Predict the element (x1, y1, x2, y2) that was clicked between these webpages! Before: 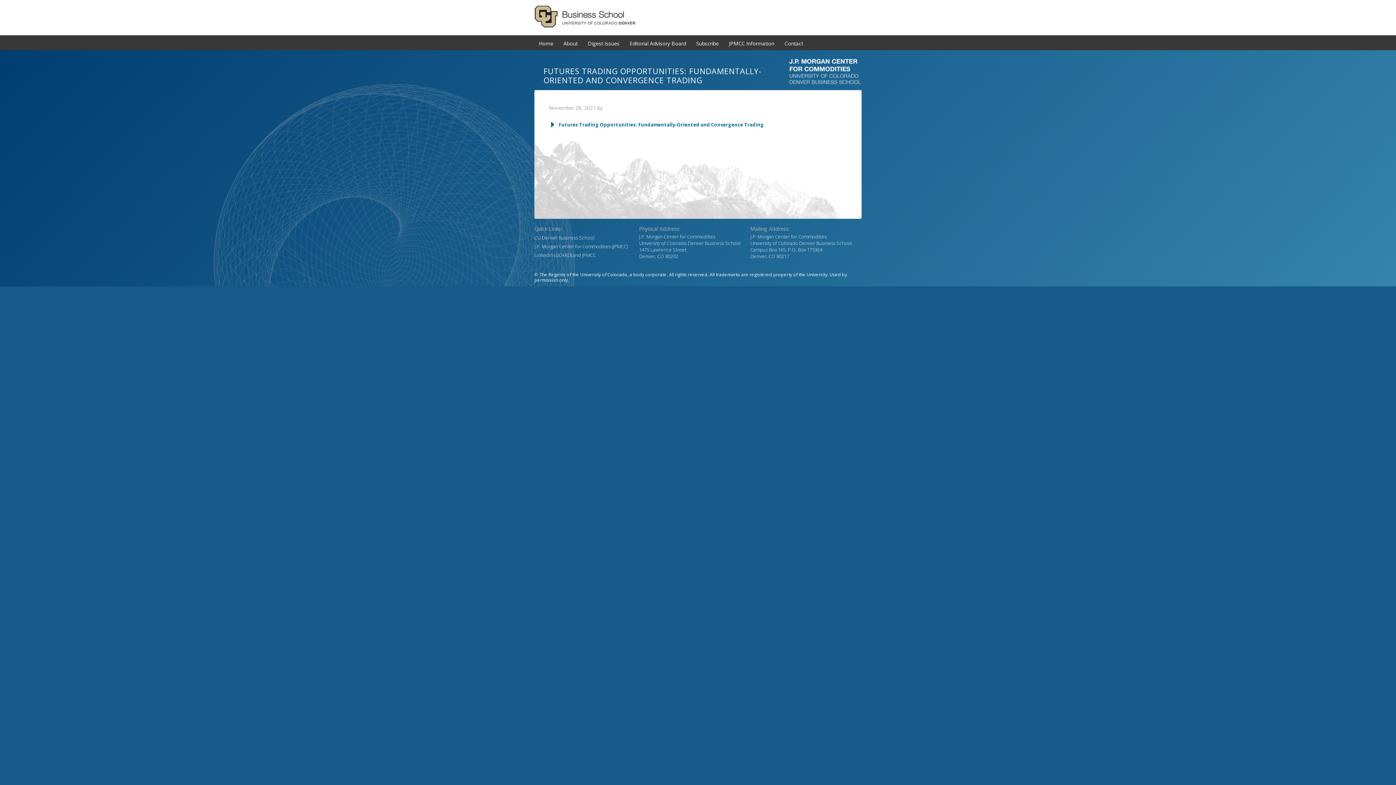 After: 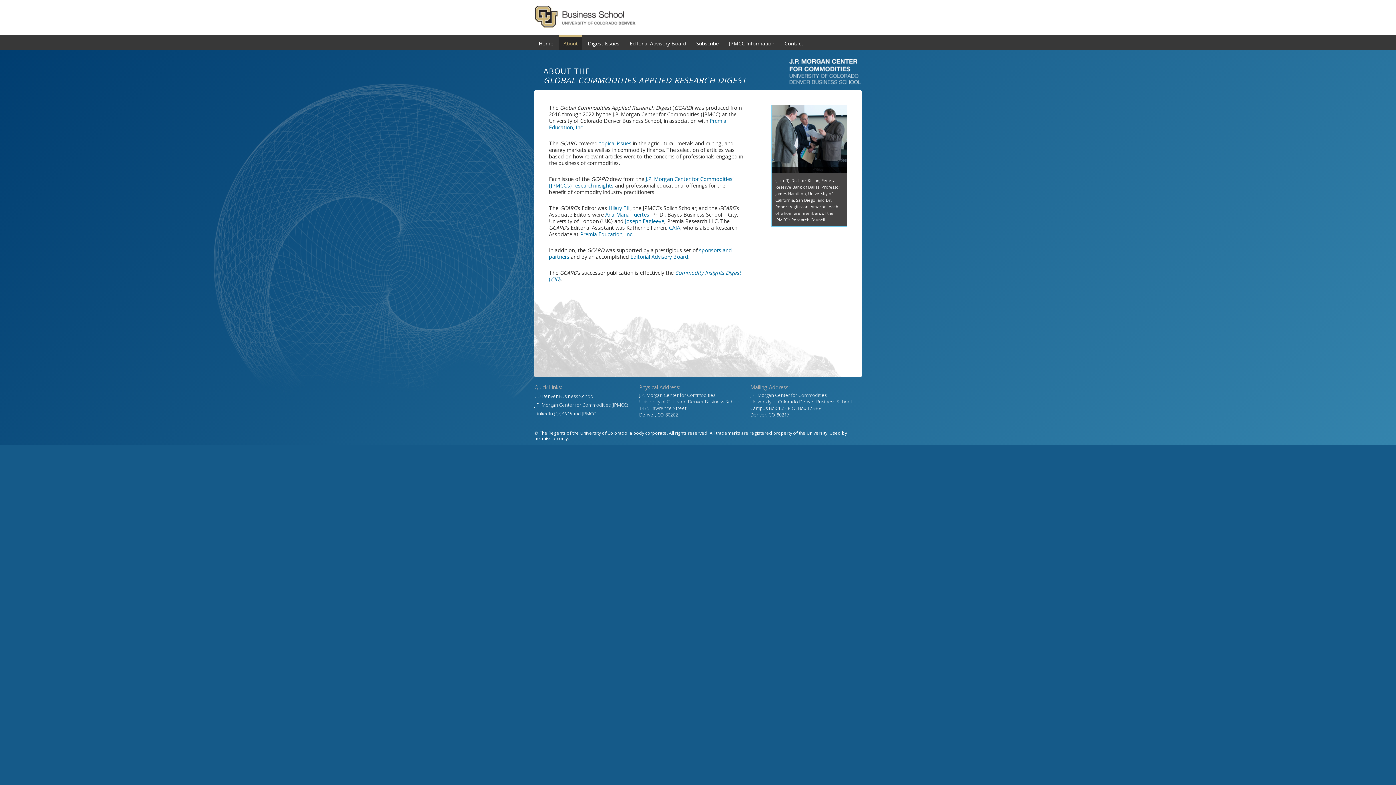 Action: bbox: (559, 35, 582, 50) label: About